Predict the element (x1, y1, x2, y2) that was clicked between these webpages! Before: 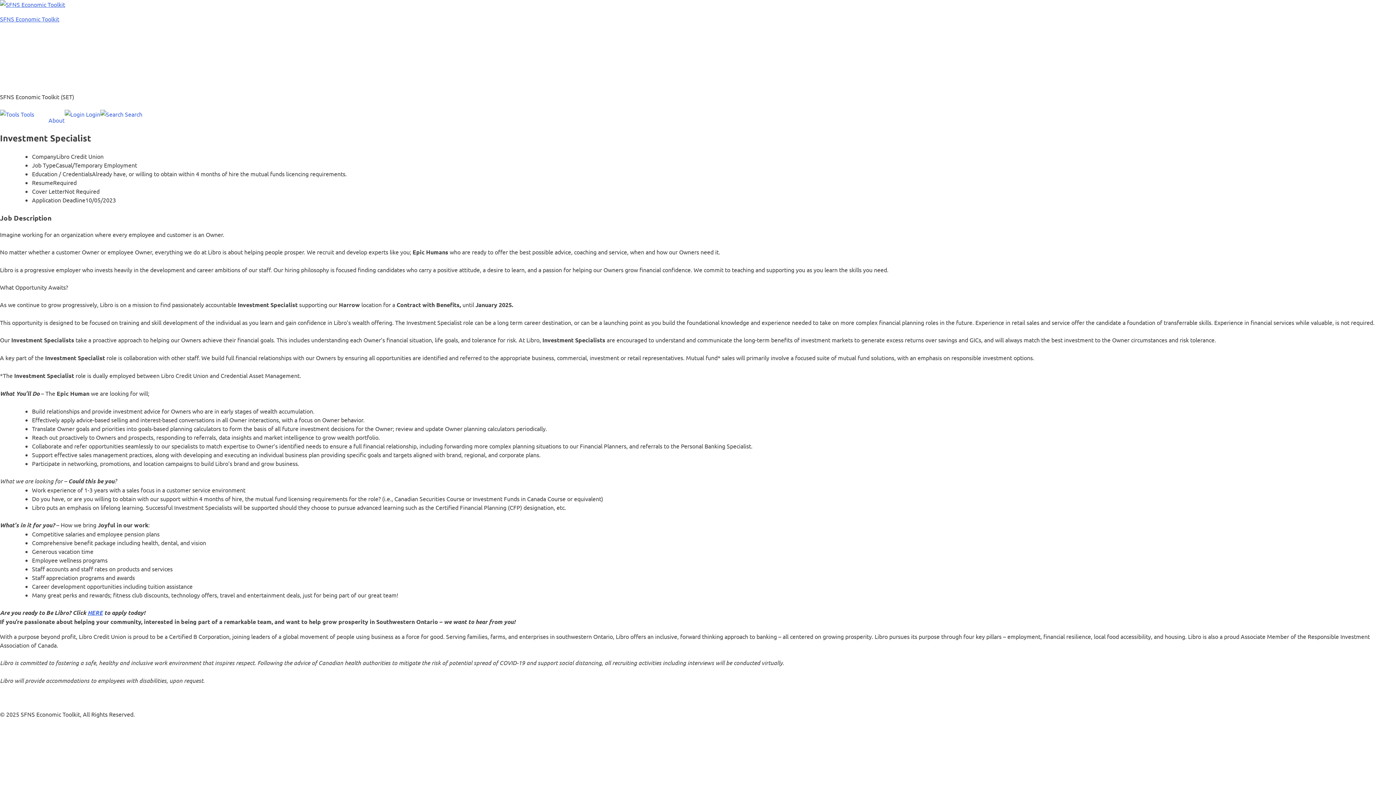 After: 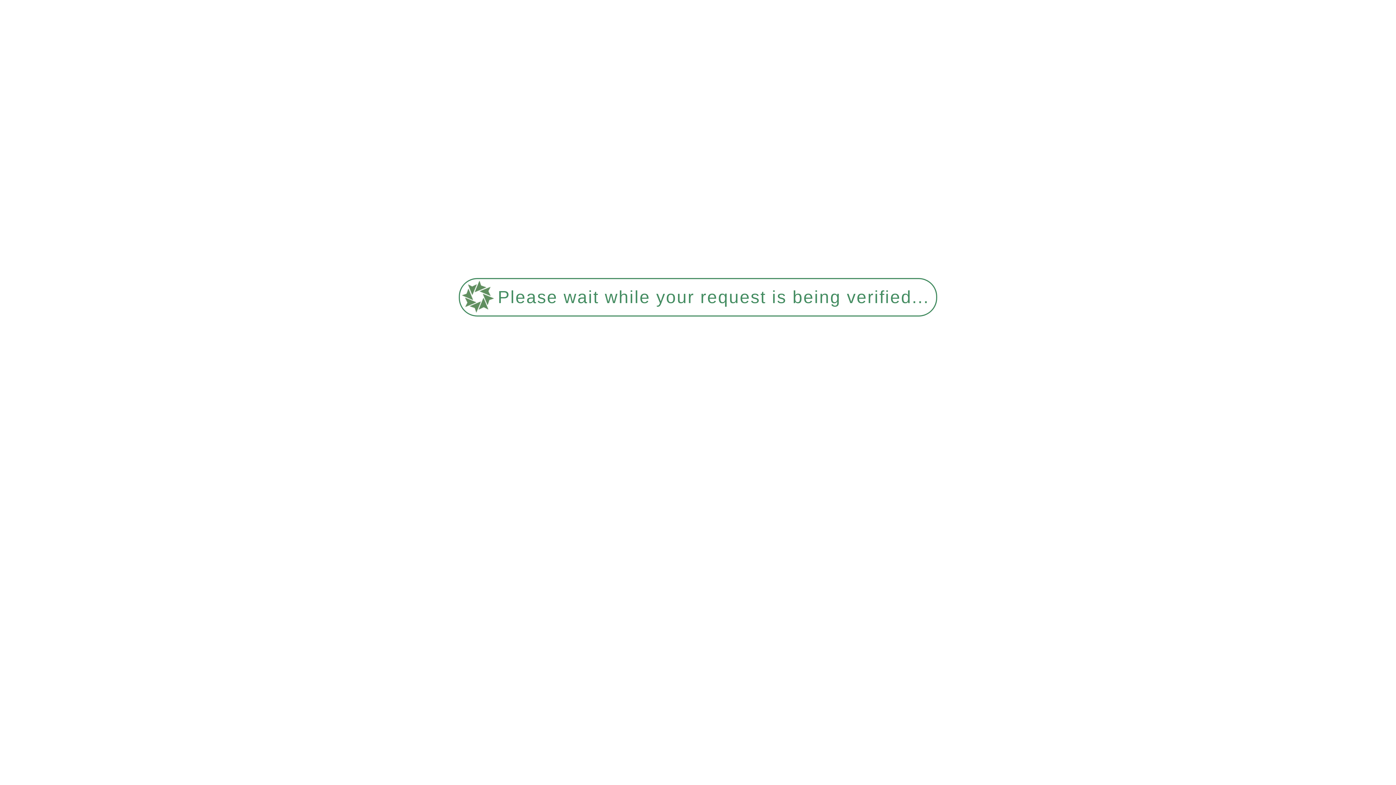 Action: label: SFNS Economic Toolkit bbox: (0, 15, 59, 22)